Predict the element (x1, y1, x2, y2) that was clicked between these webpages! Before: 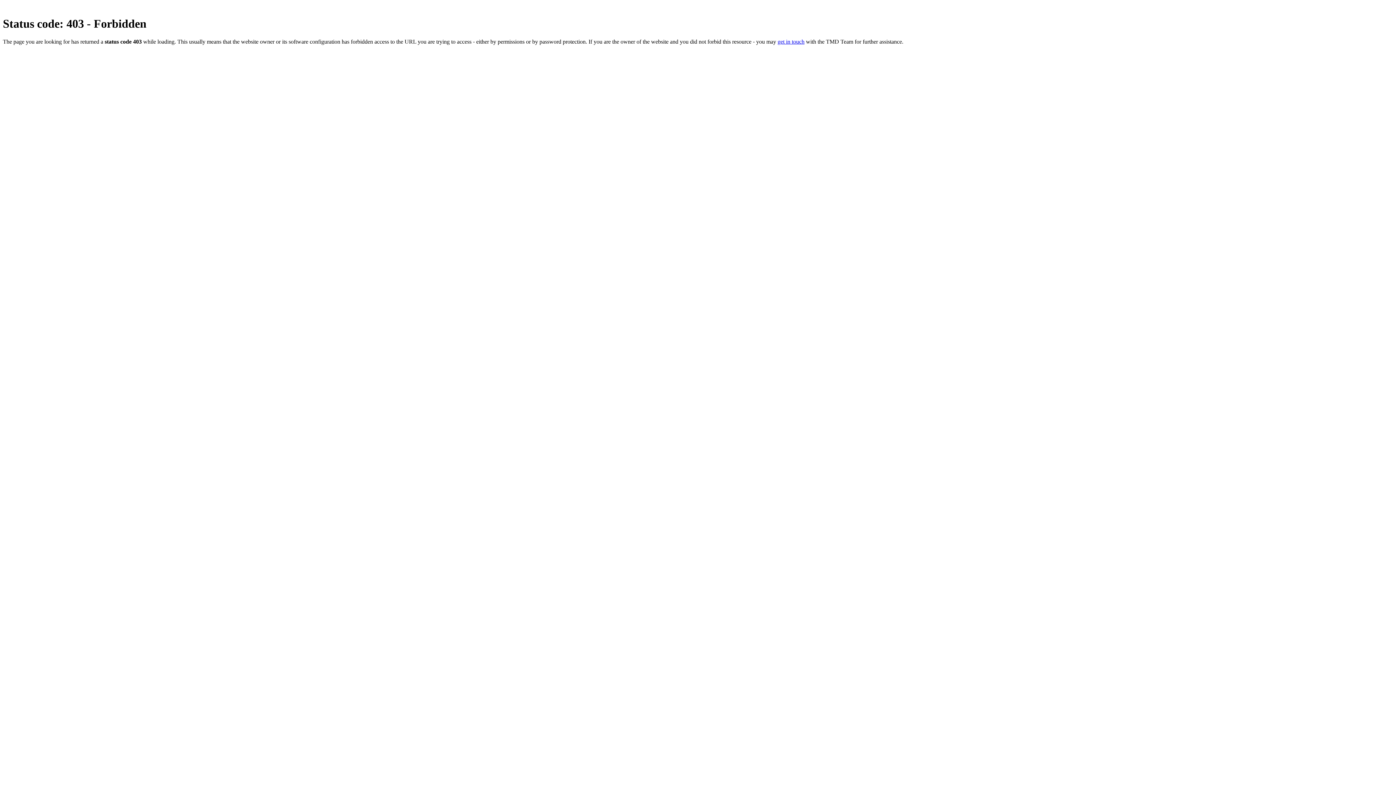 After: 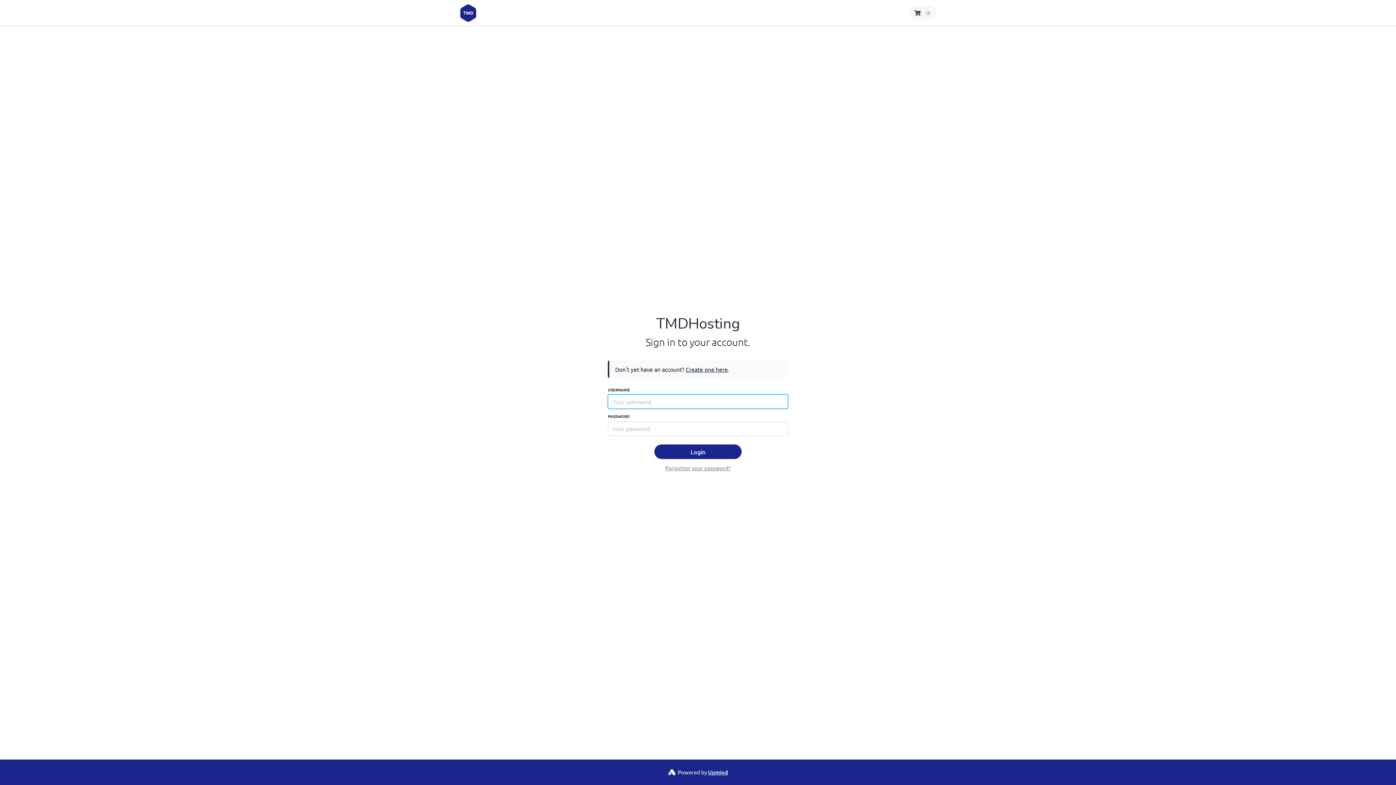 Action: bbox: (777, 38, 804, 44) label: get in touch